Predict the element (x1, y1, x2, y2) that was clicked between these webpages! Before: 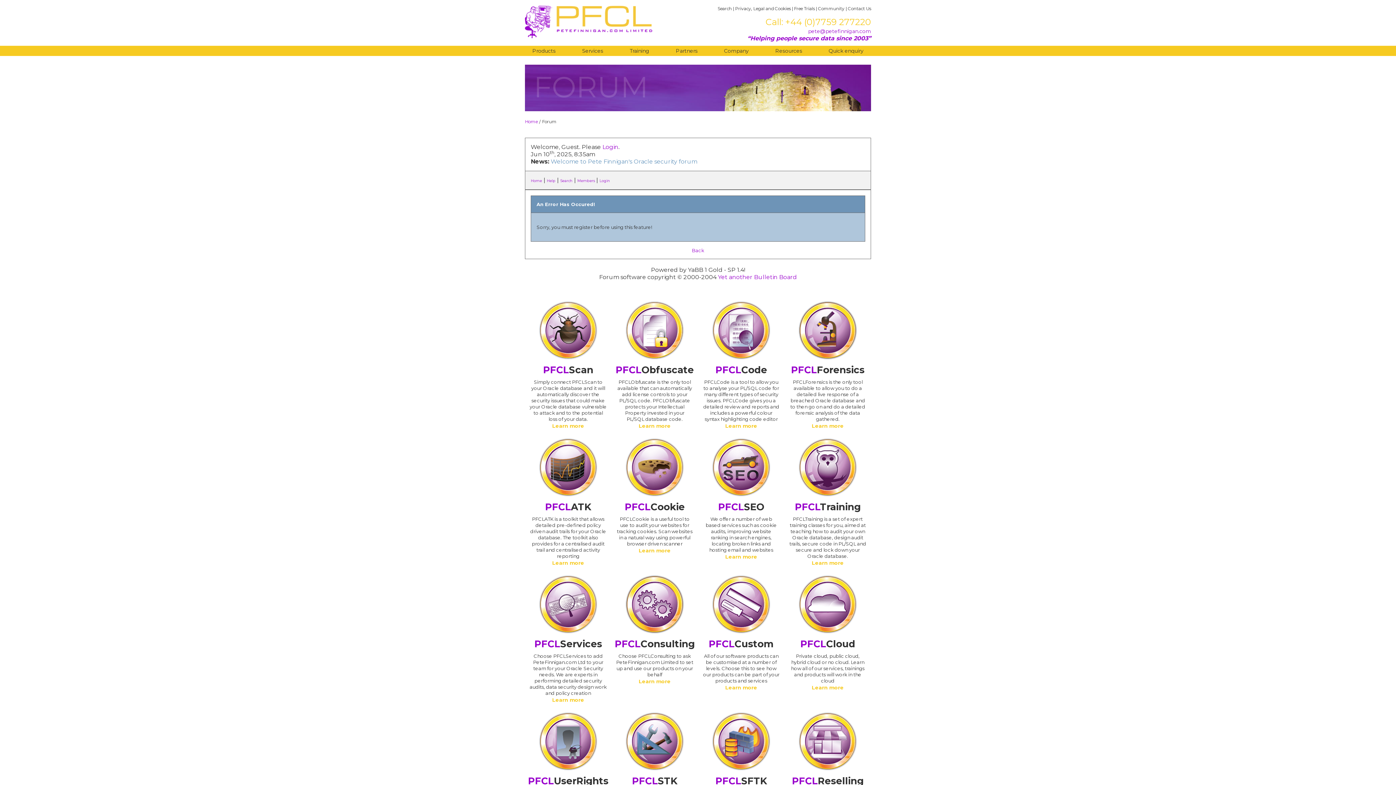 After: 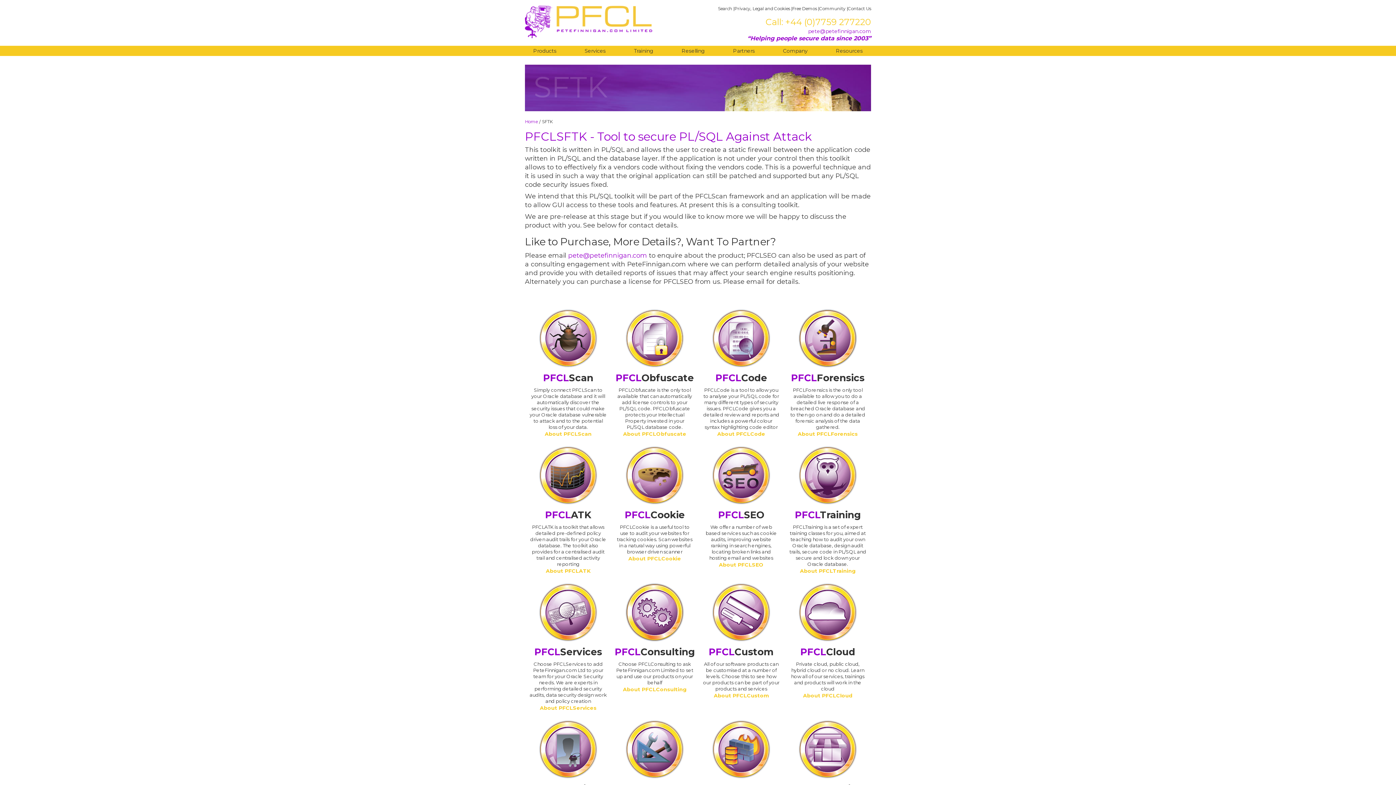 Action: bbox: (699, 775, 782, 787) label: PFCLSFTK